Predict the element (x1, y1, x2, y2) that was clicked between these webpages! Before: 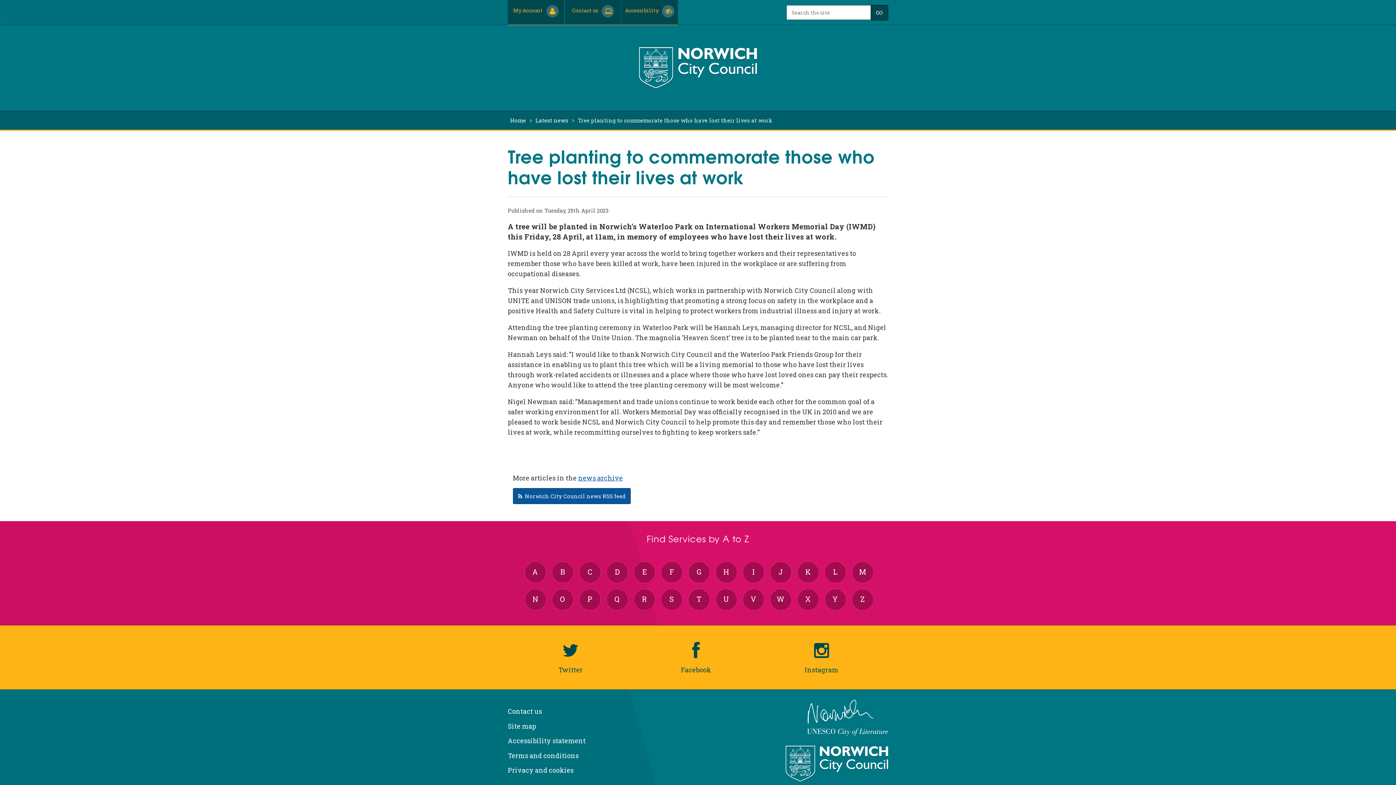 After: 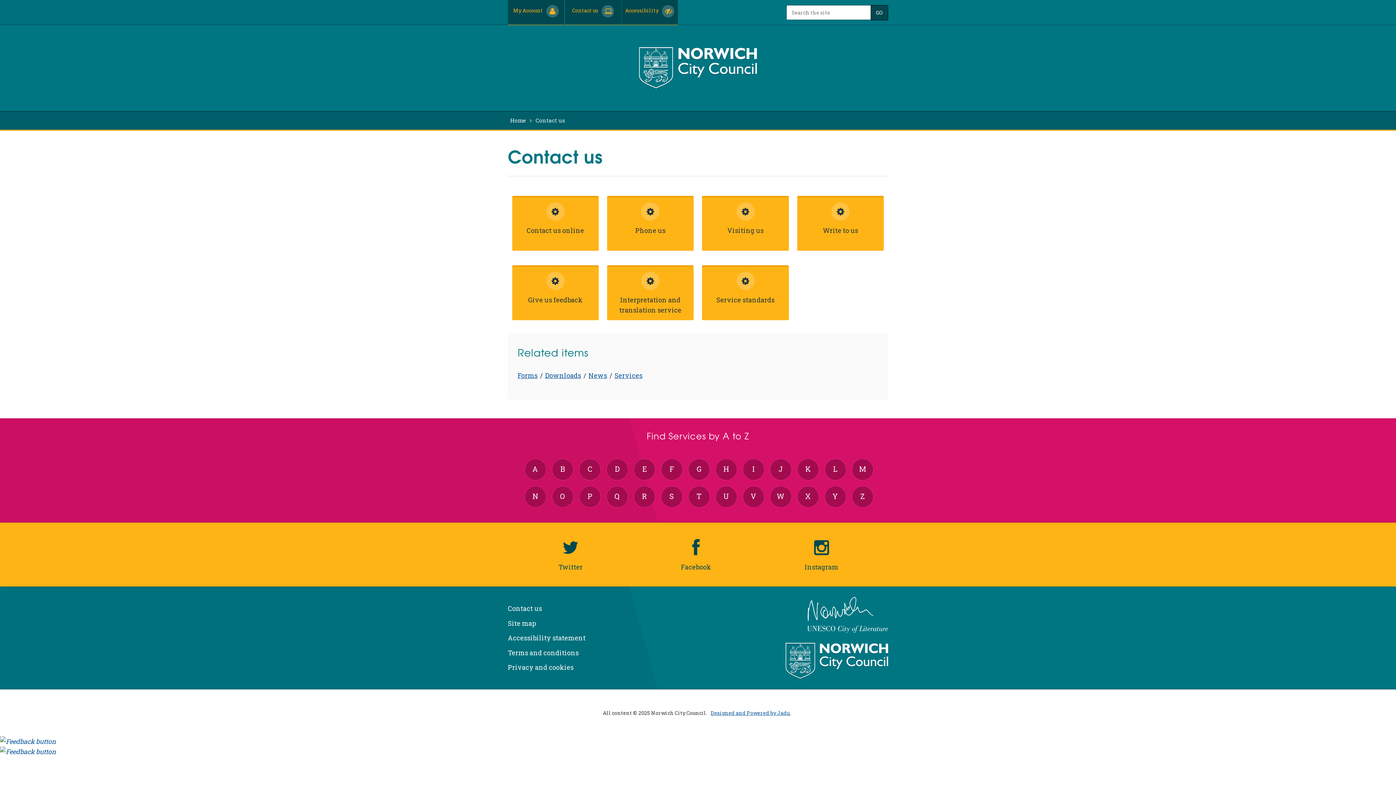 Action: bbox: (565, 0, 621, 25) label: Contact us 